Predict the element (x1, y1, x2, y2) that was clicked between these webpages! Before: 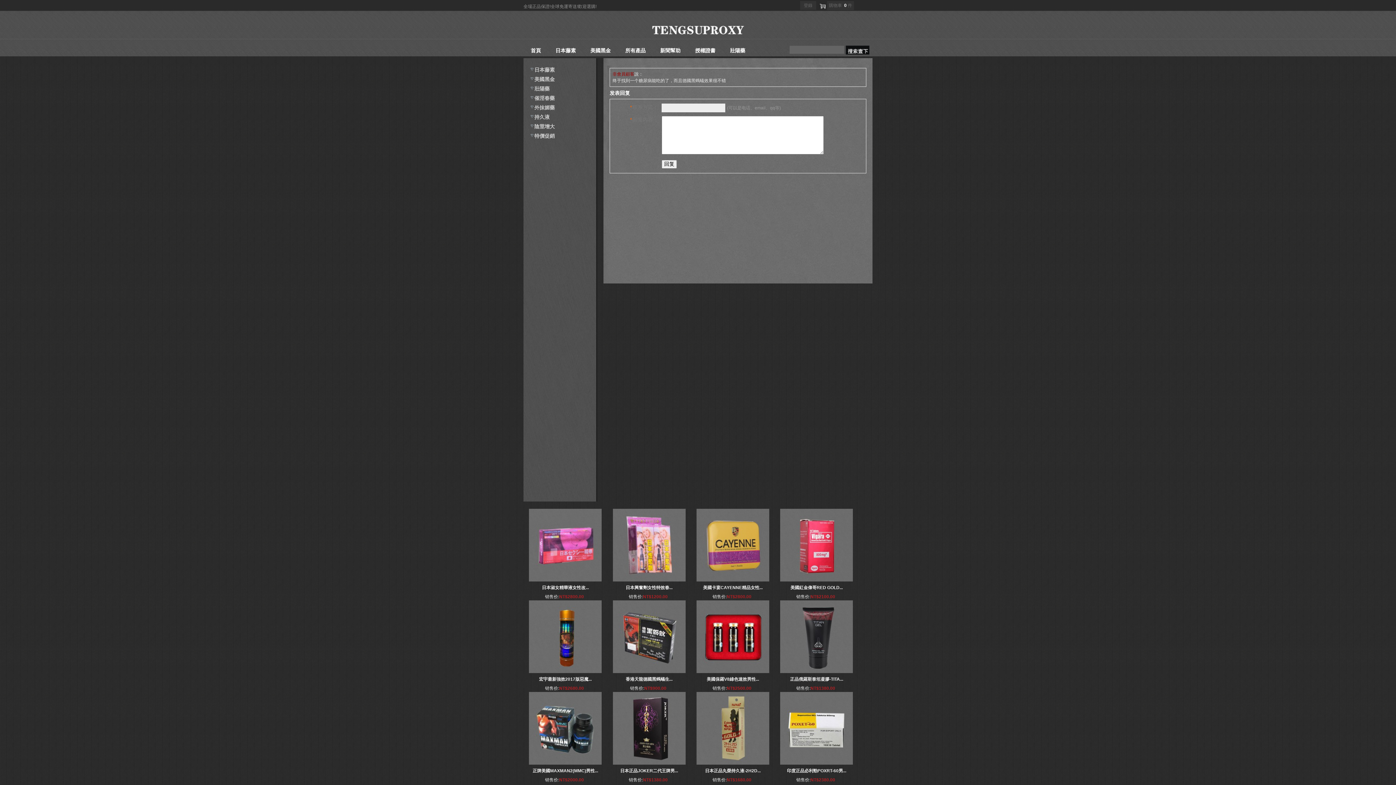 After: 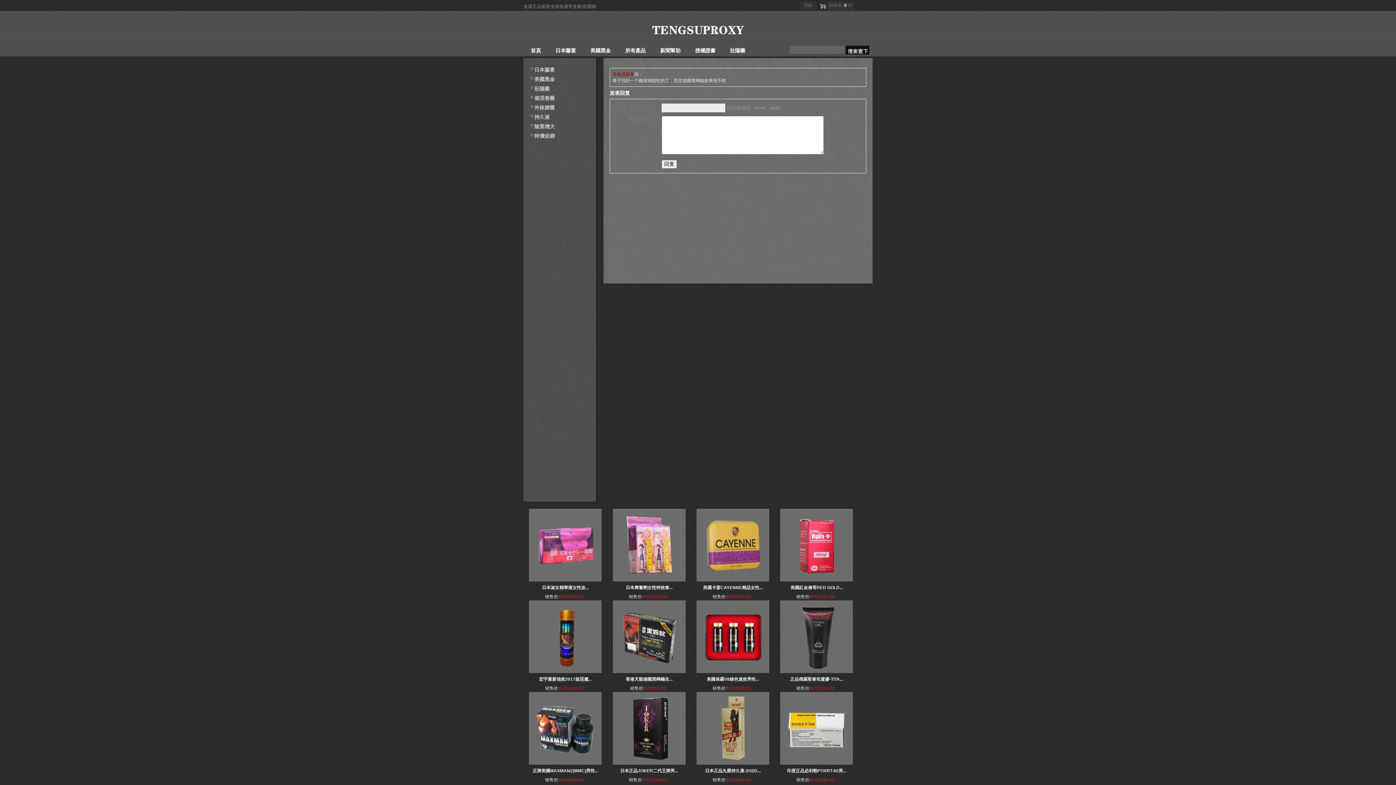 Action: bbox: (649, 32, 747, 37)